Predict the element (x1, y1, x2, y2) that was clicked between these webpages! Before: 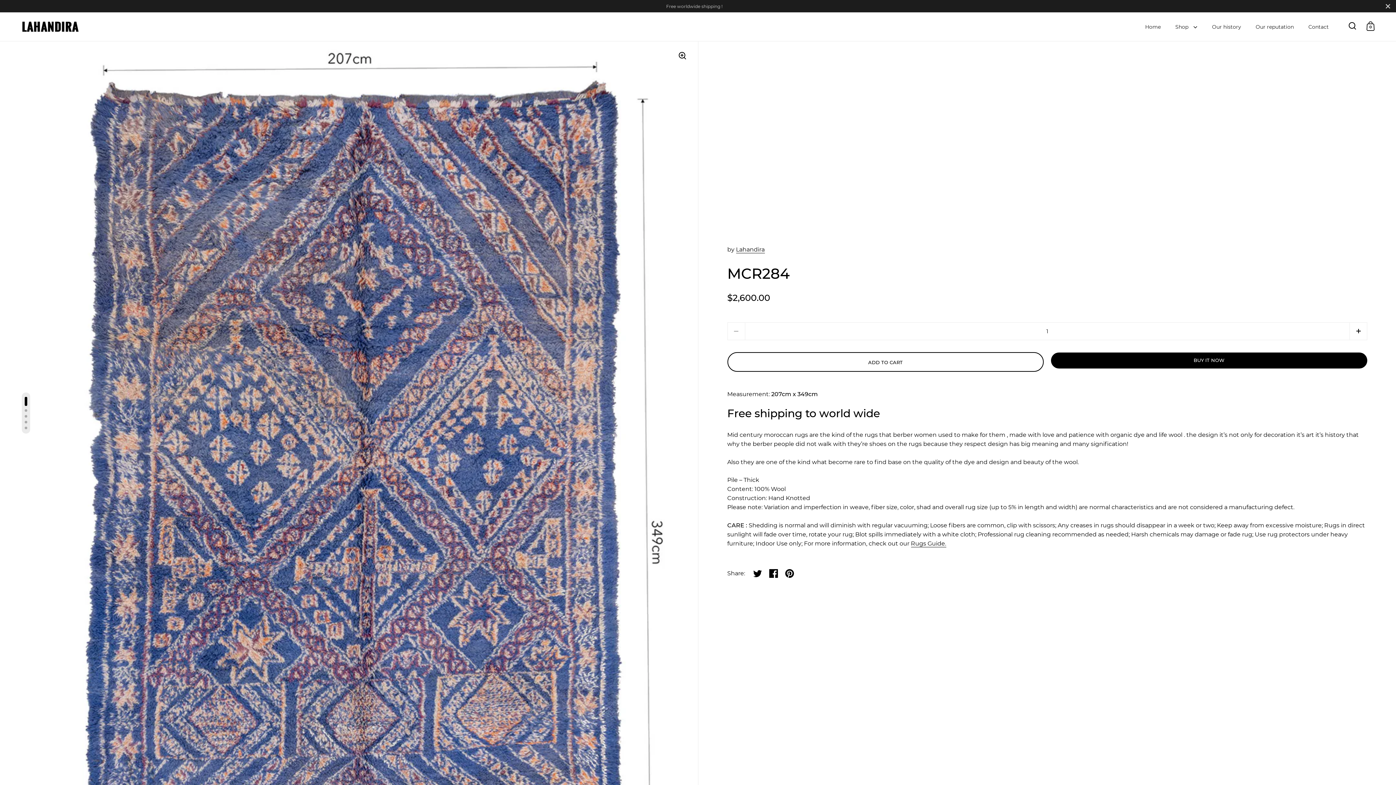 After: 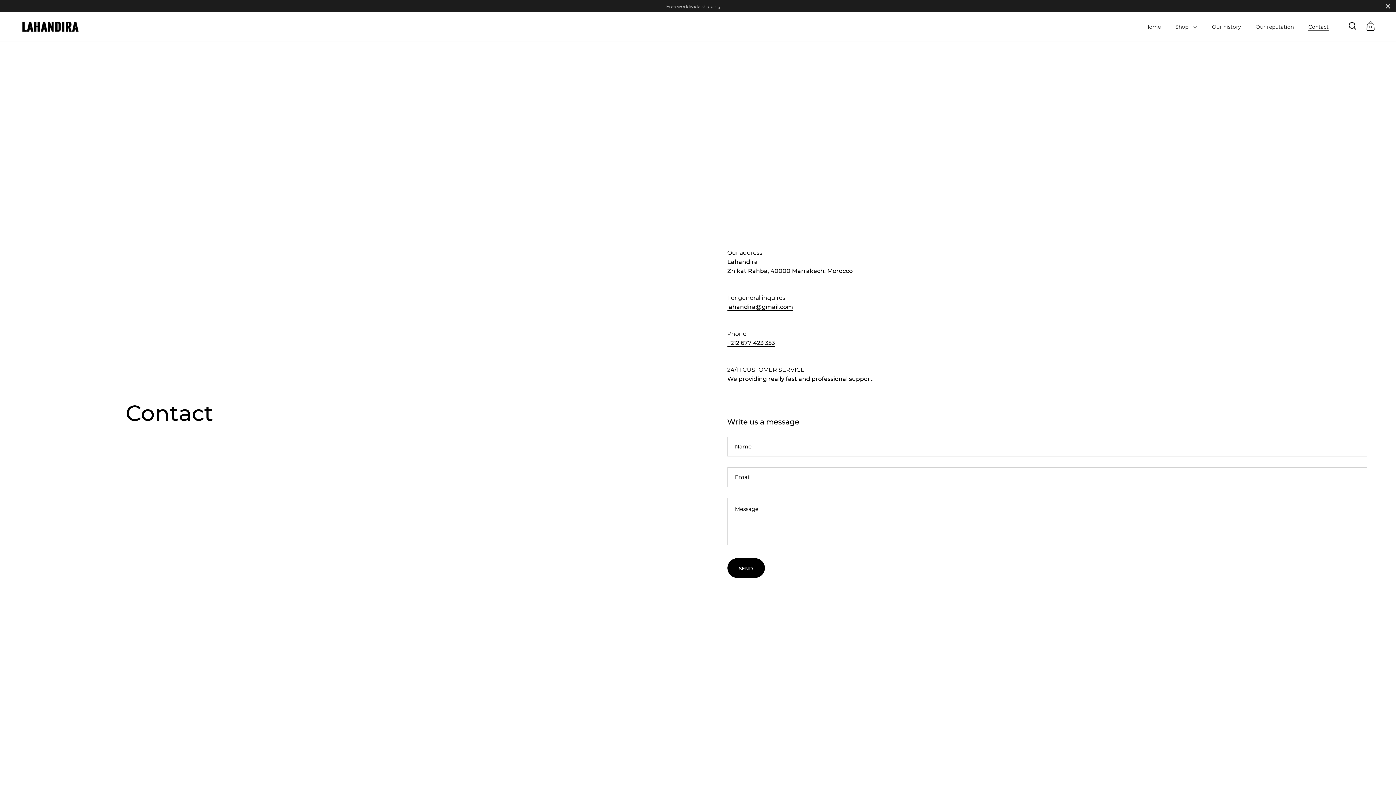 Action: bbox: (1301, 18, 1336, 34) label: Contact